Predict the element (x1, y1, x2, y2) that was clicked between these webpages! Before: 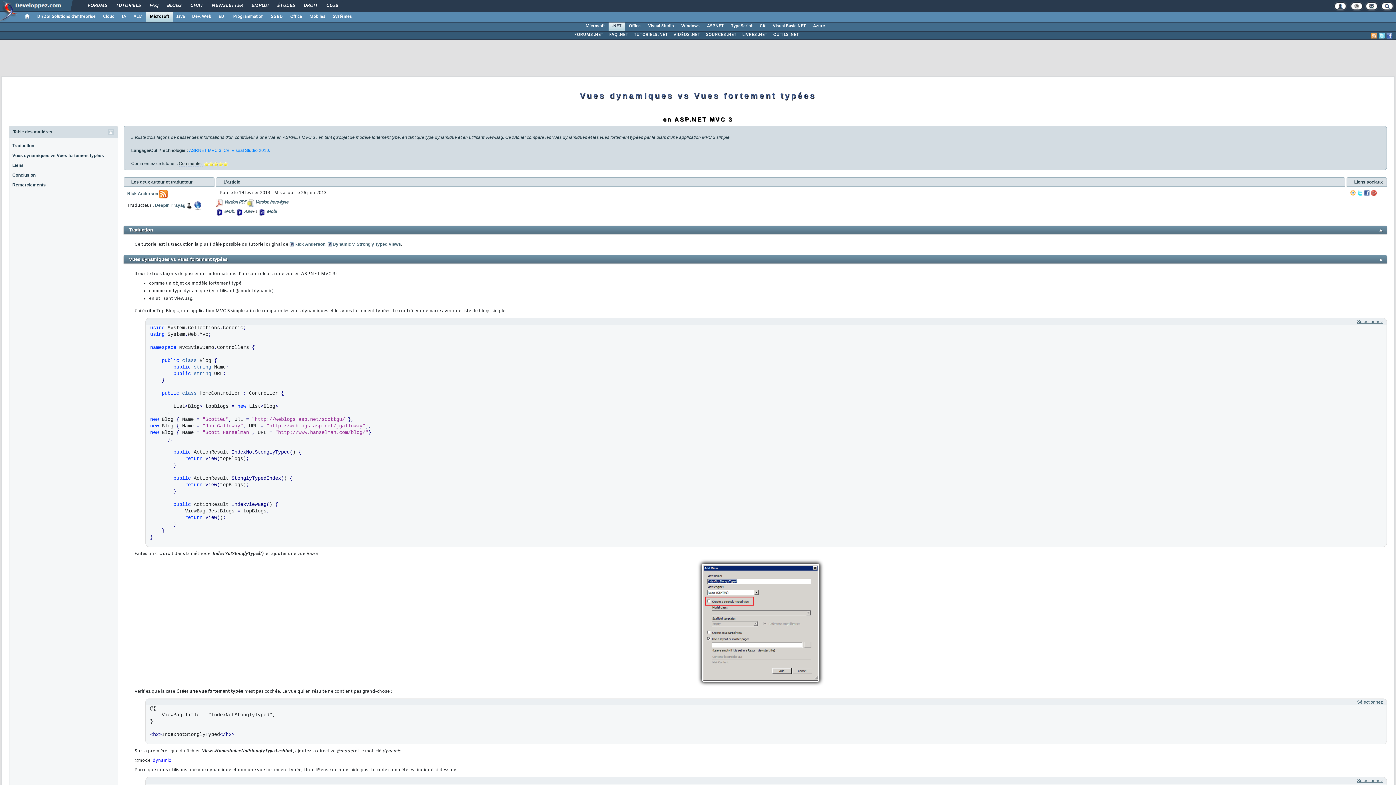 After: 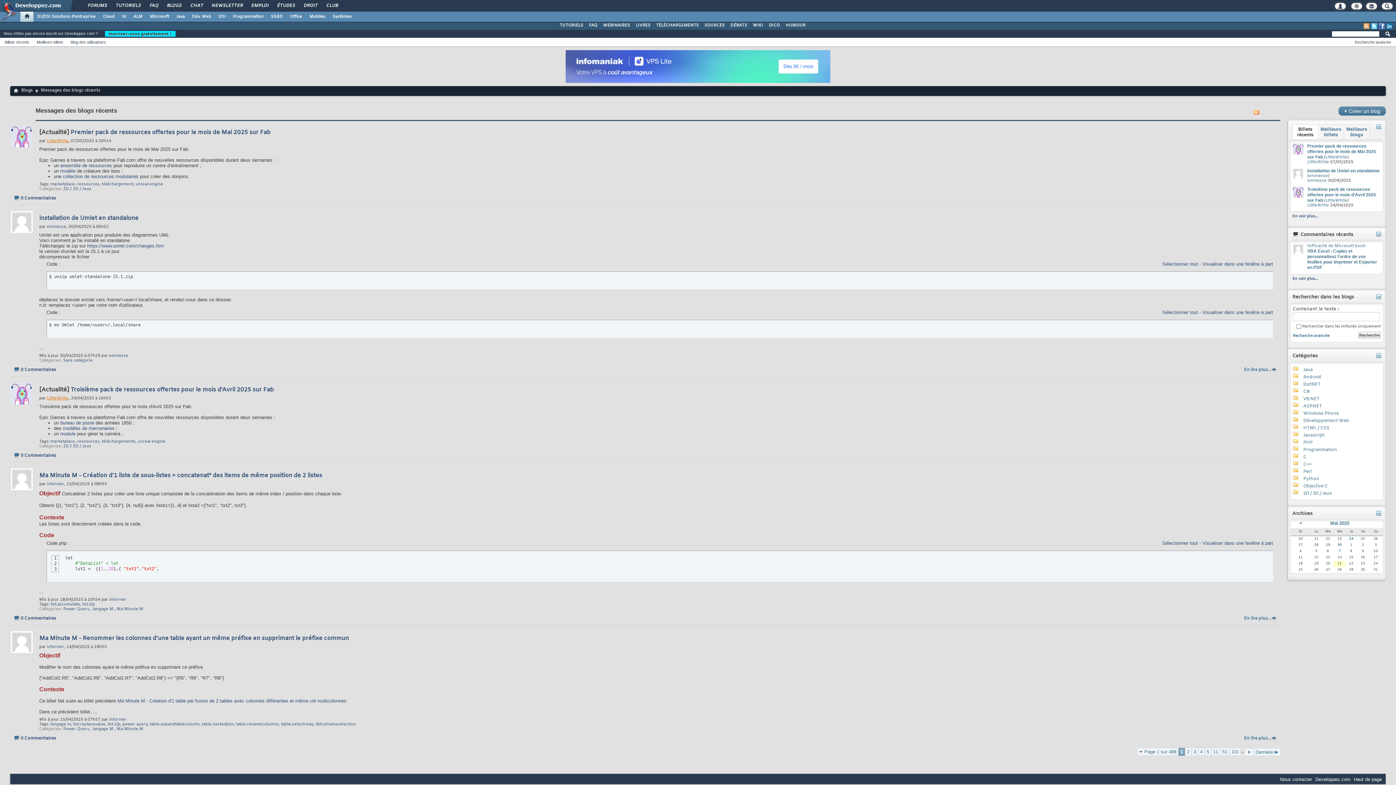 Action: label: BLOGS bbox: (161, 0, 186, 12)